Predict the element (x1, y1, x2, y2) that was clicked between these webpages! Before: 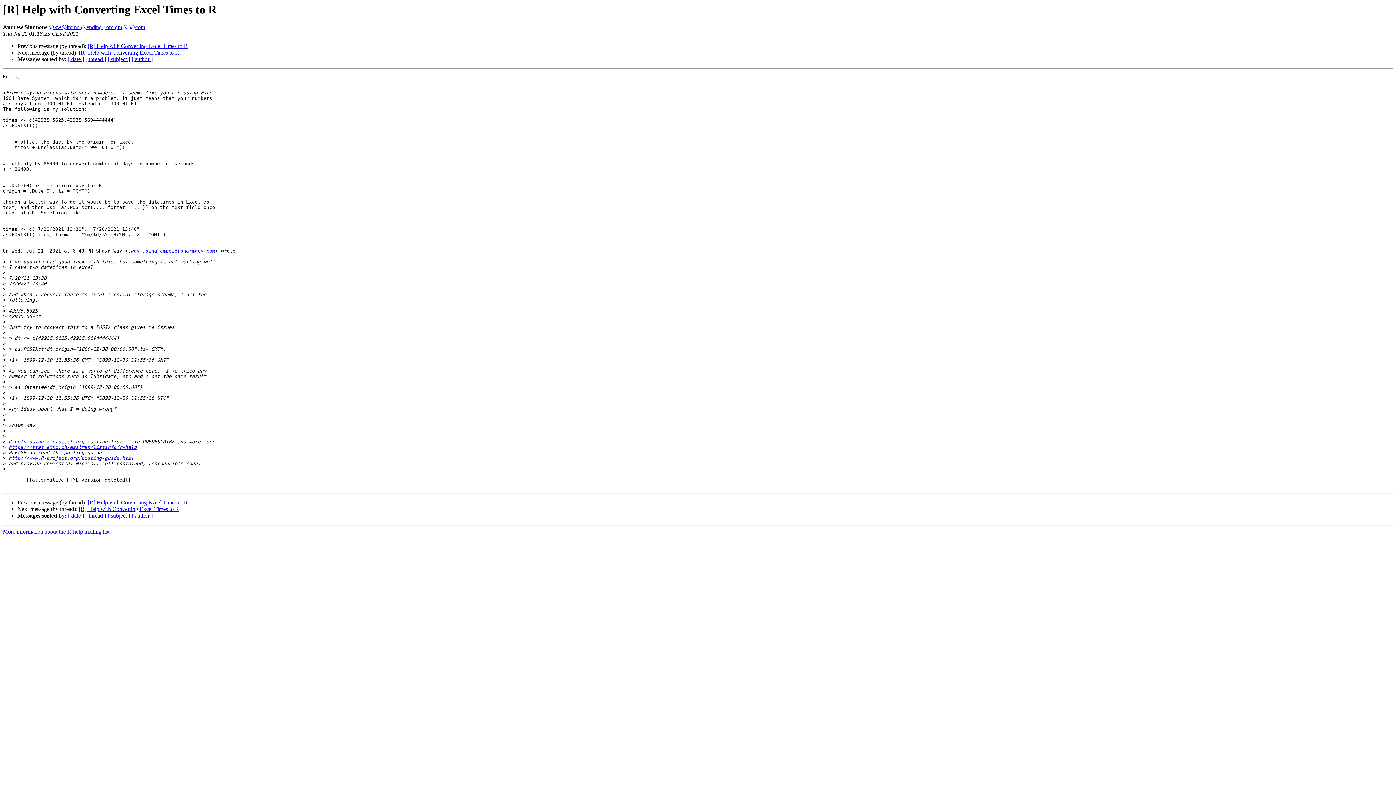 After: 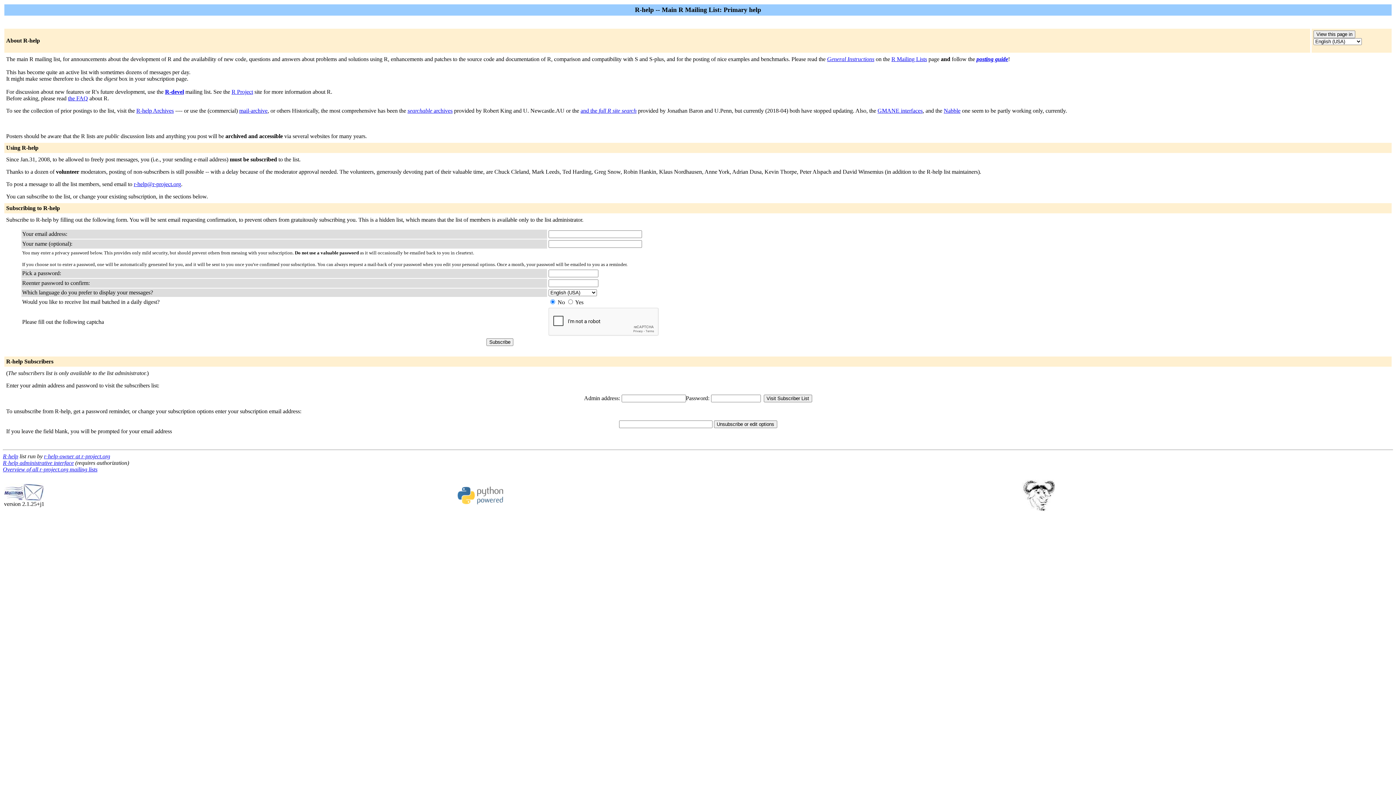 Action: bbox: (8, 444, 136, 450) label: https://stat.ethz.ch/mailman/listinfo/r-help